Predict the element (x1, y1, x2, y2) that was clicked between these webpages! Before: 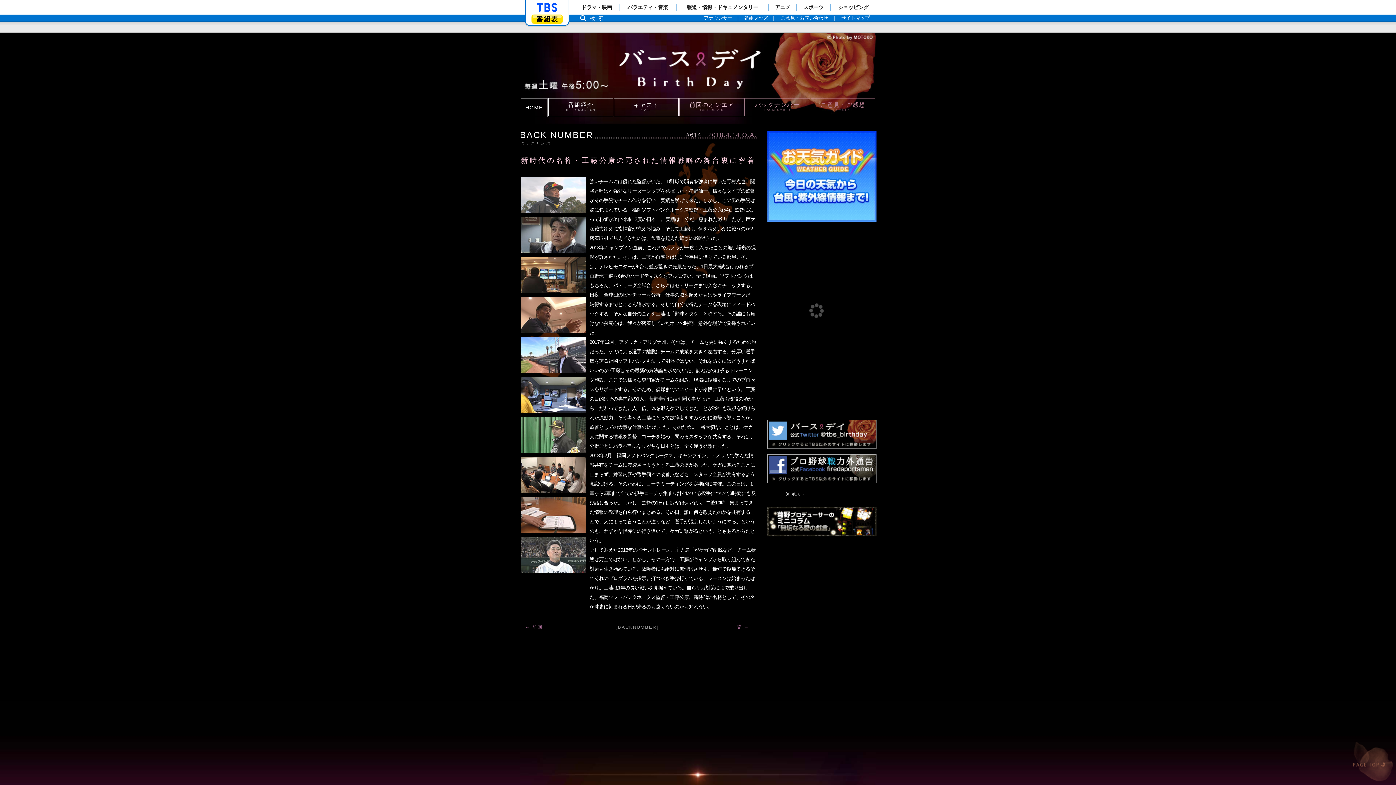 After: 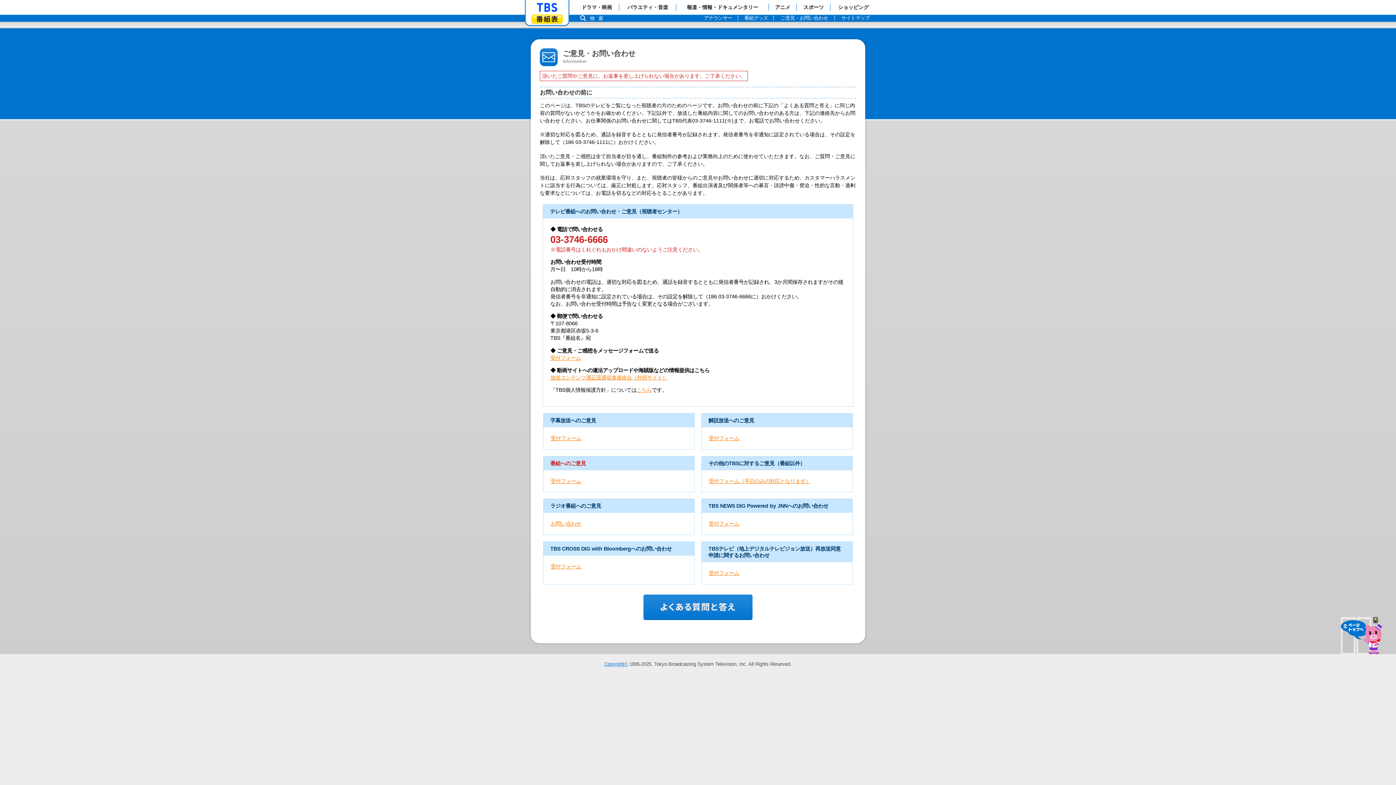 Action: label: ご意見・お問い合わせ bbox: (773, 14, 835, 21)